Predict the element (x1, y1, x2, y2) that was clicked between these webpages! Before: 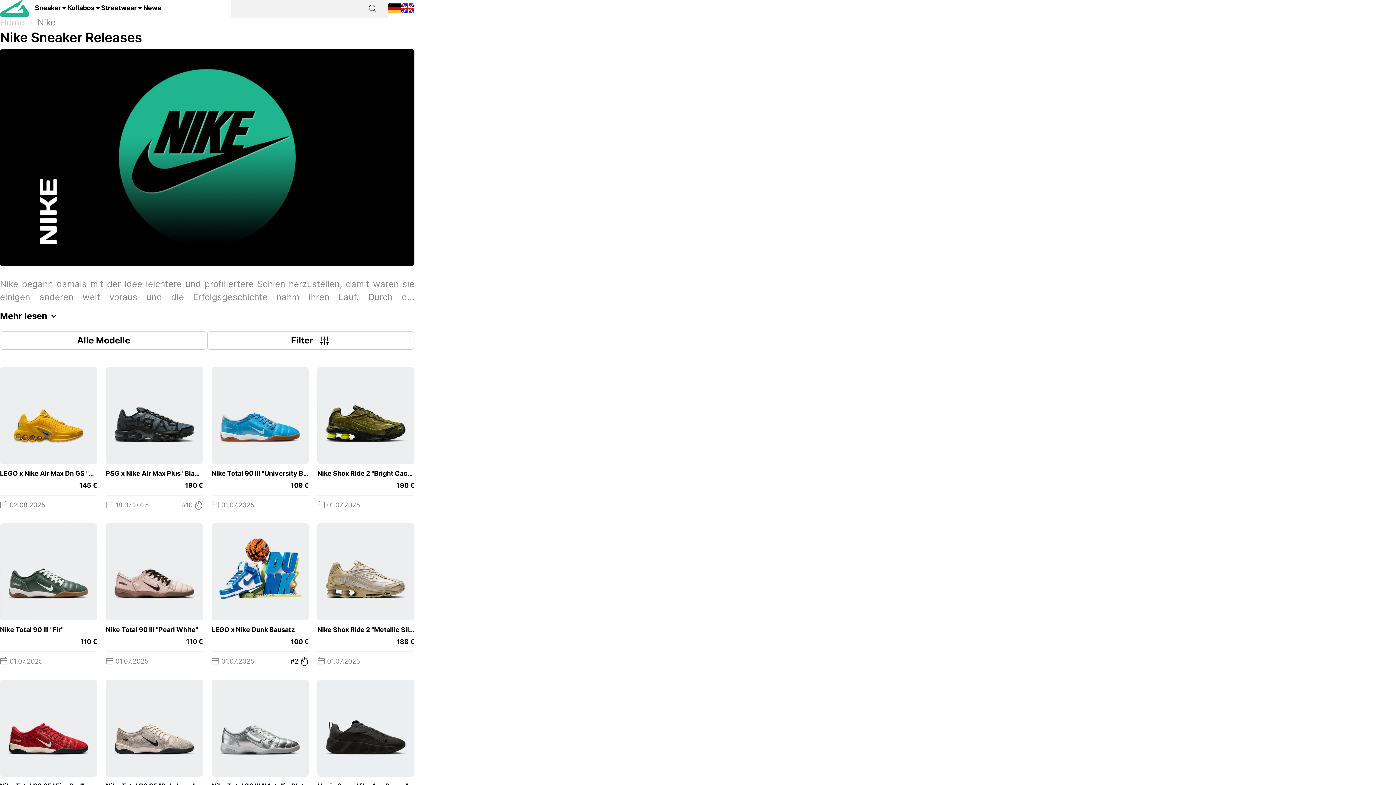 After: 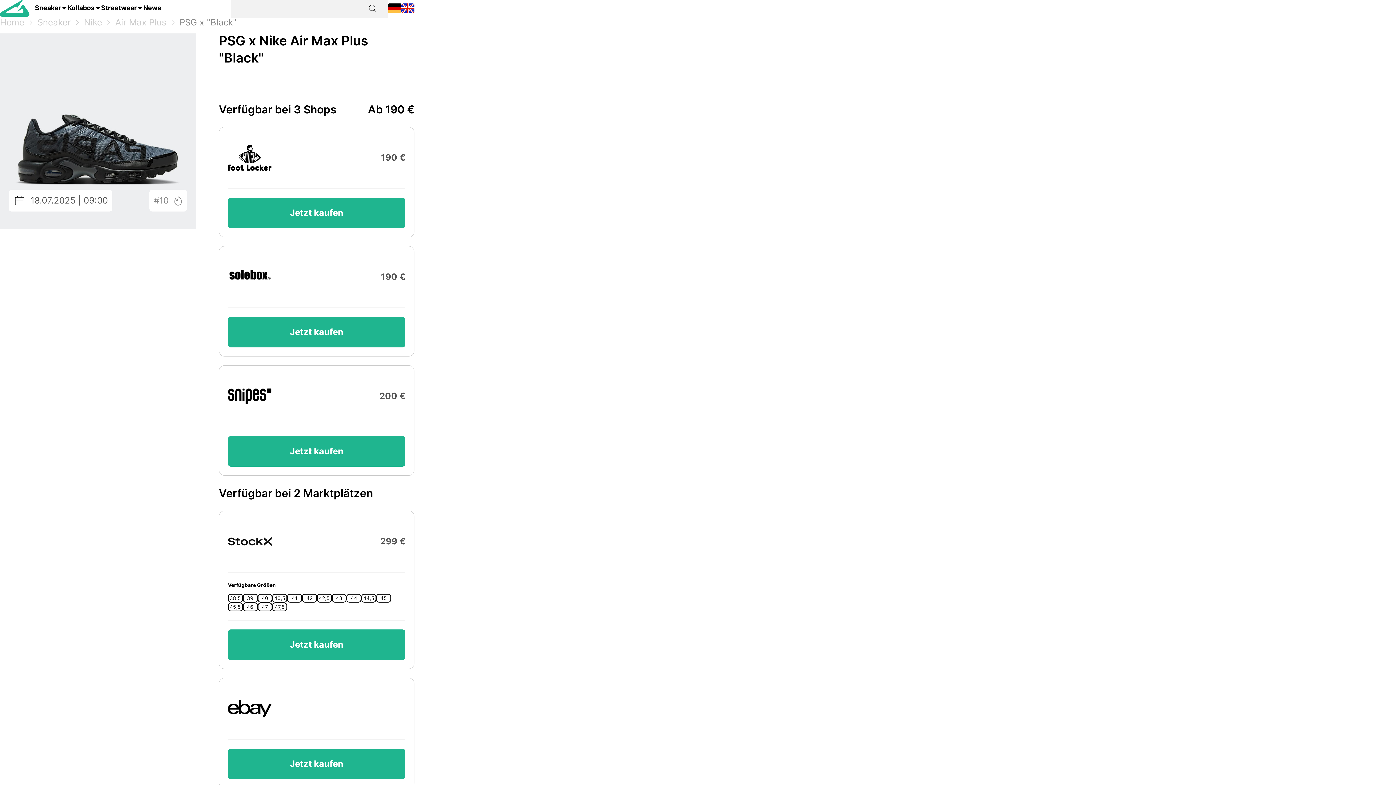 Action: bbox: (105, 367, 202, 514) label: PSG x Nike Air Max Plus "Black"
 
190 €
 18.07.2025
#10 